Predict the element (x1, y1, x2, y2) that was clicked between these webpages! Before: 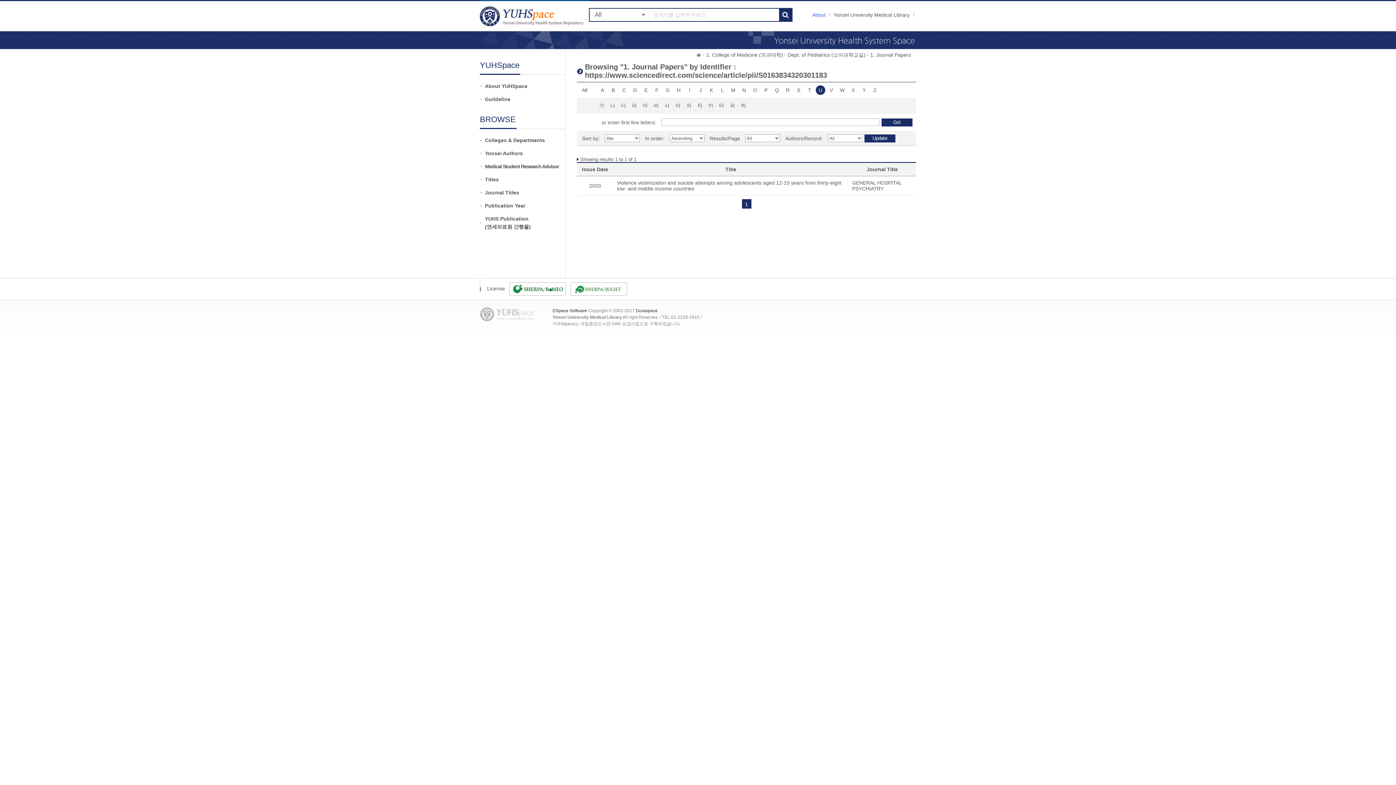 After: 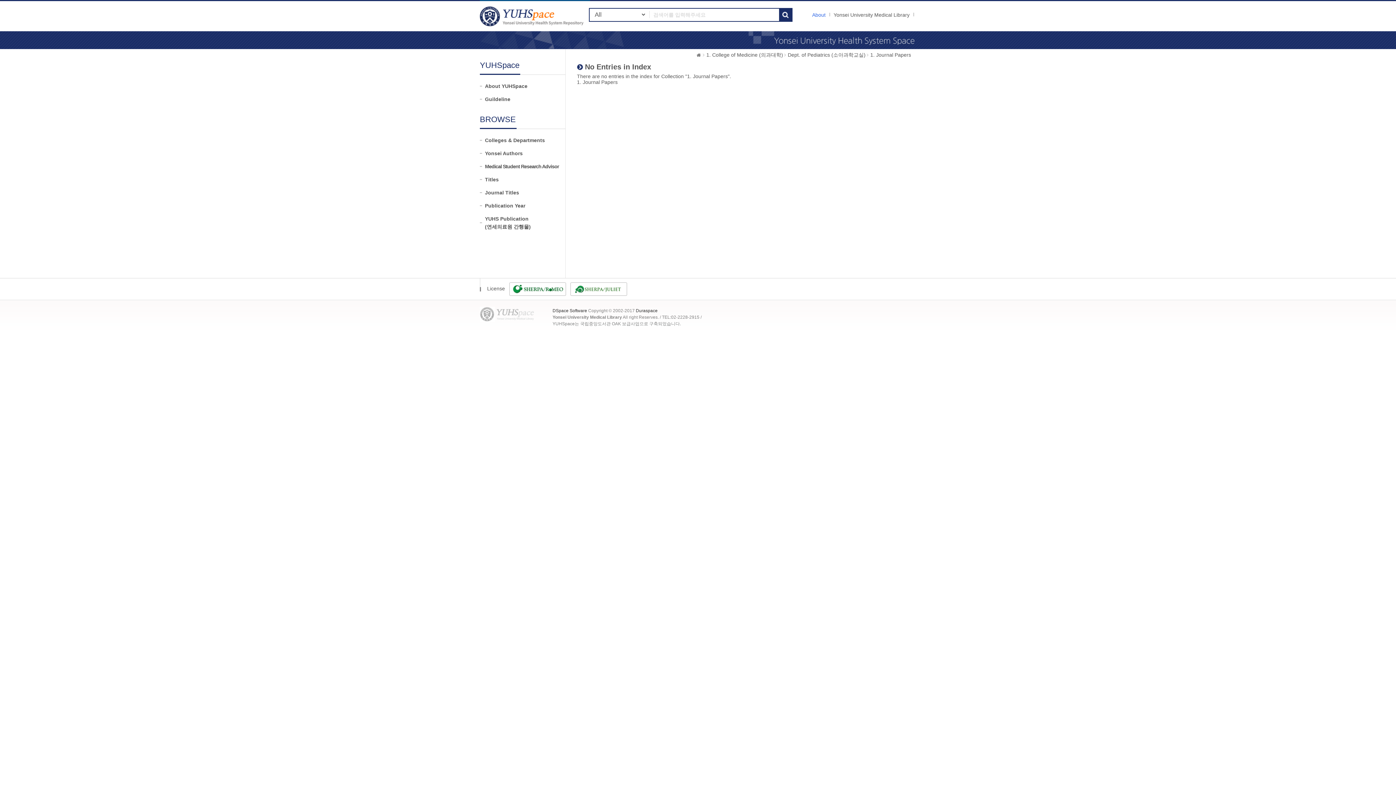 Action: label: 차 bbox: (695, 100, 704, 110)